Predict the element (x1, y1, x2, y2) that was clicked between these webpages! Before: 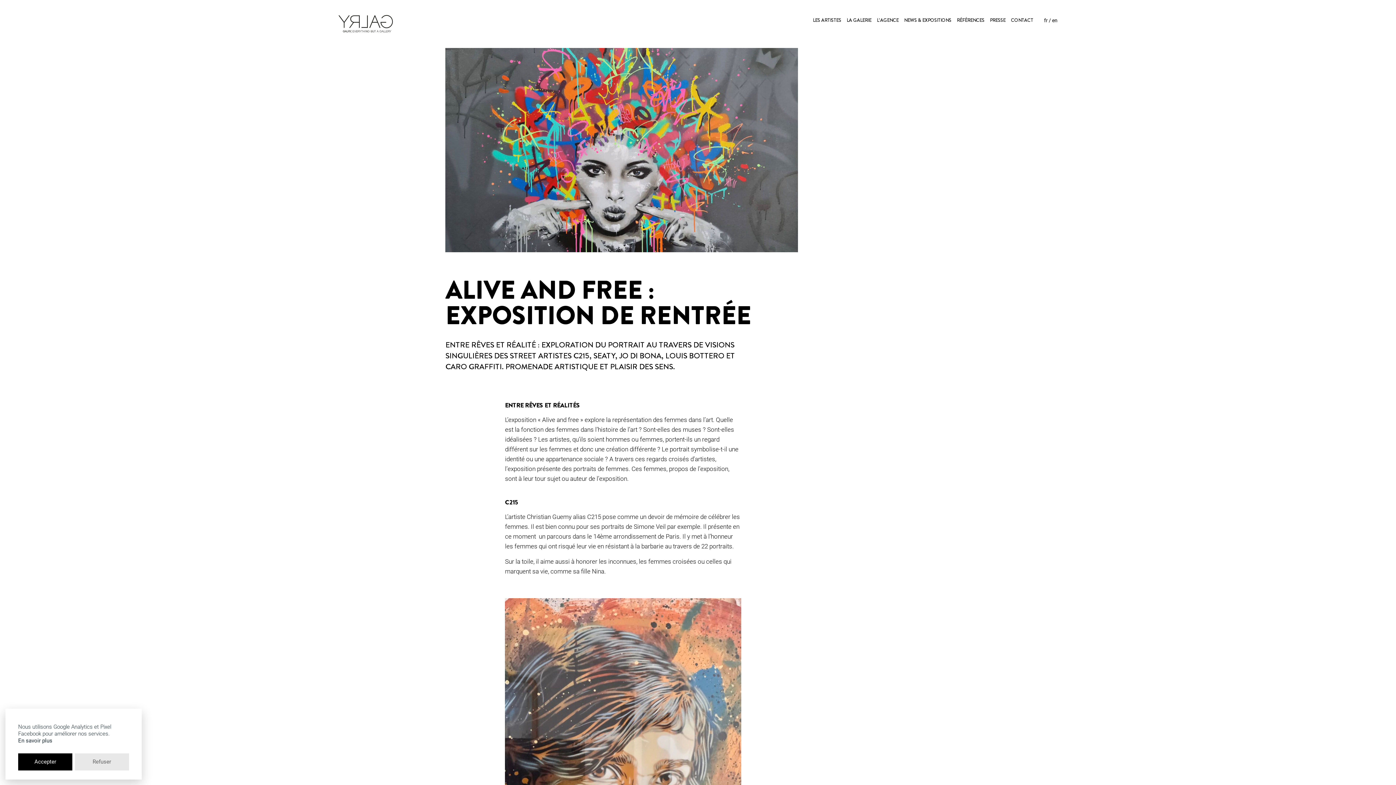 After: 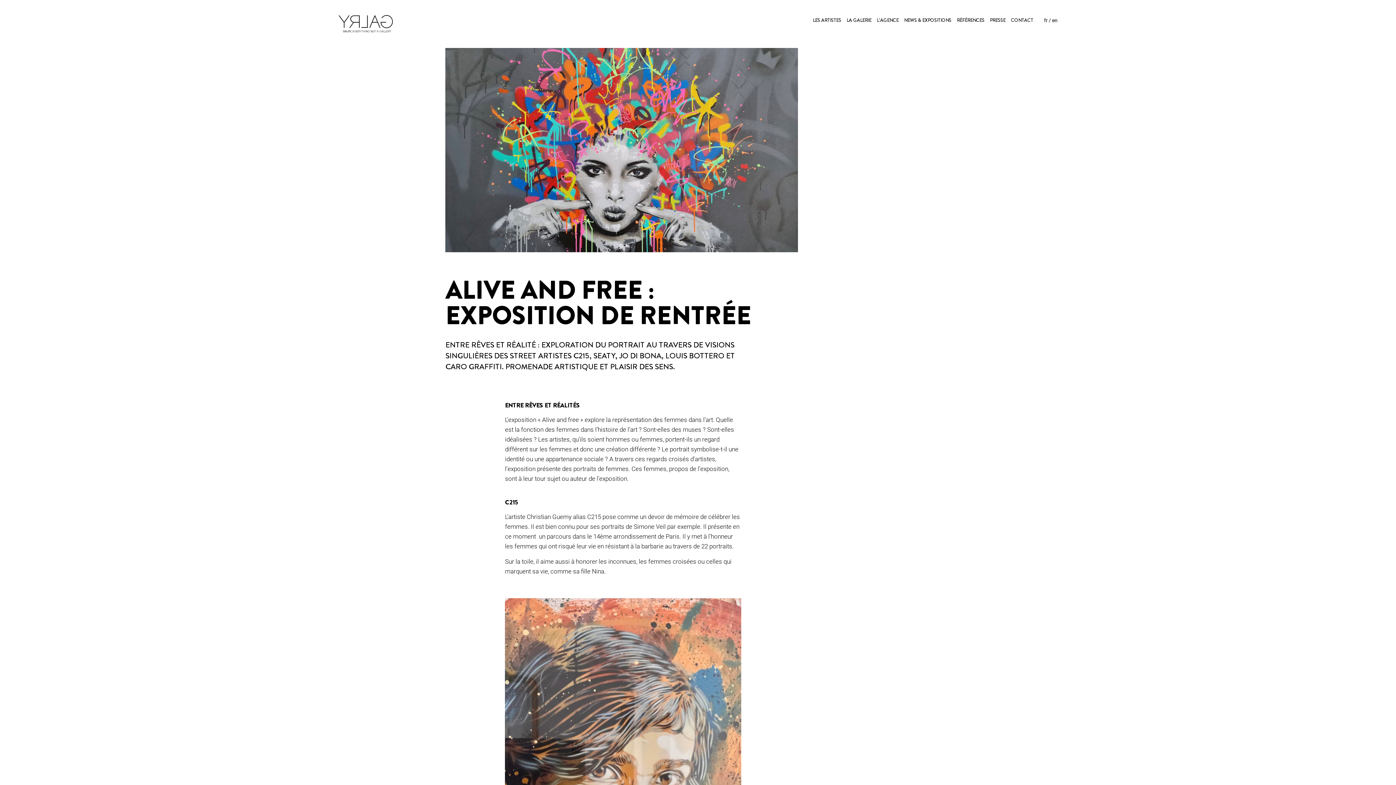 Action: label: Refuser bbox: (74, 753, 129, 770)